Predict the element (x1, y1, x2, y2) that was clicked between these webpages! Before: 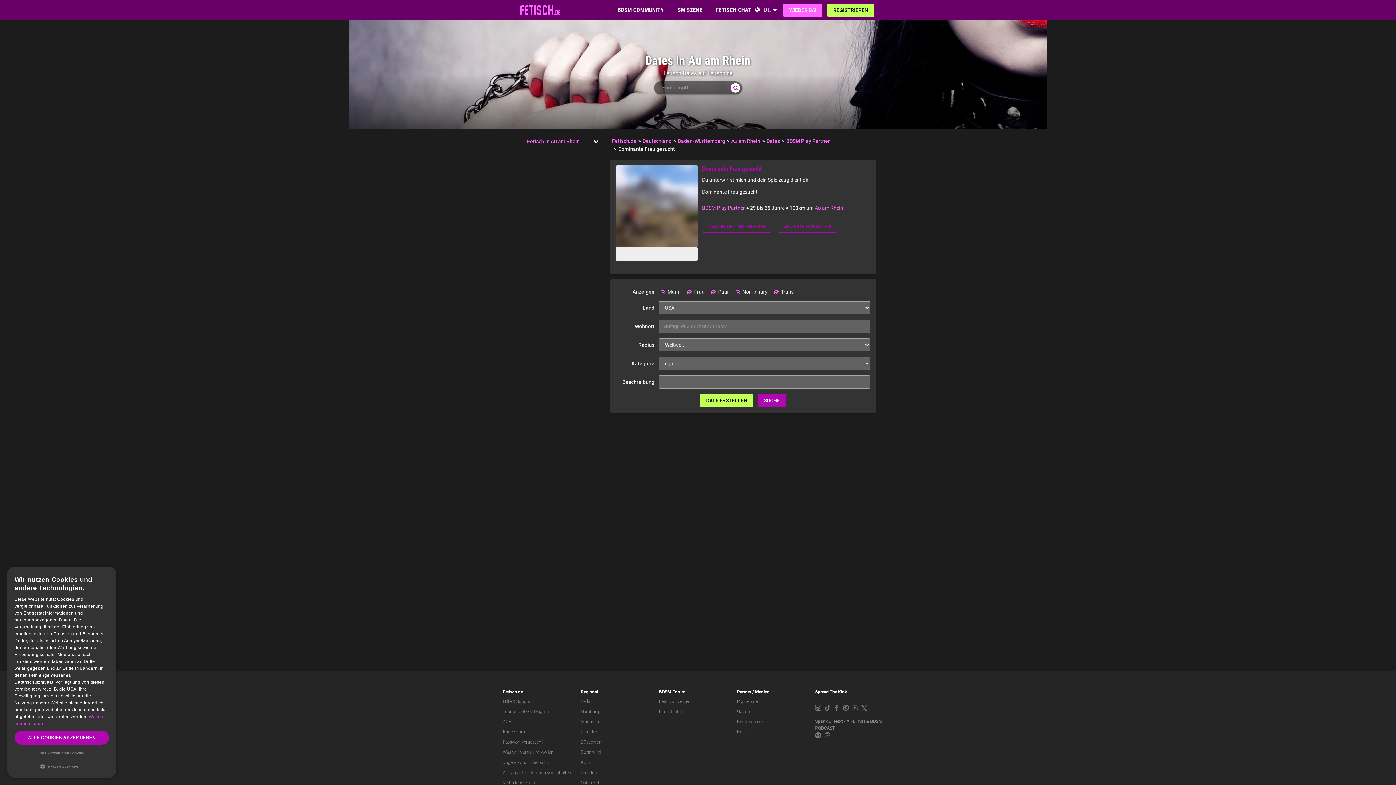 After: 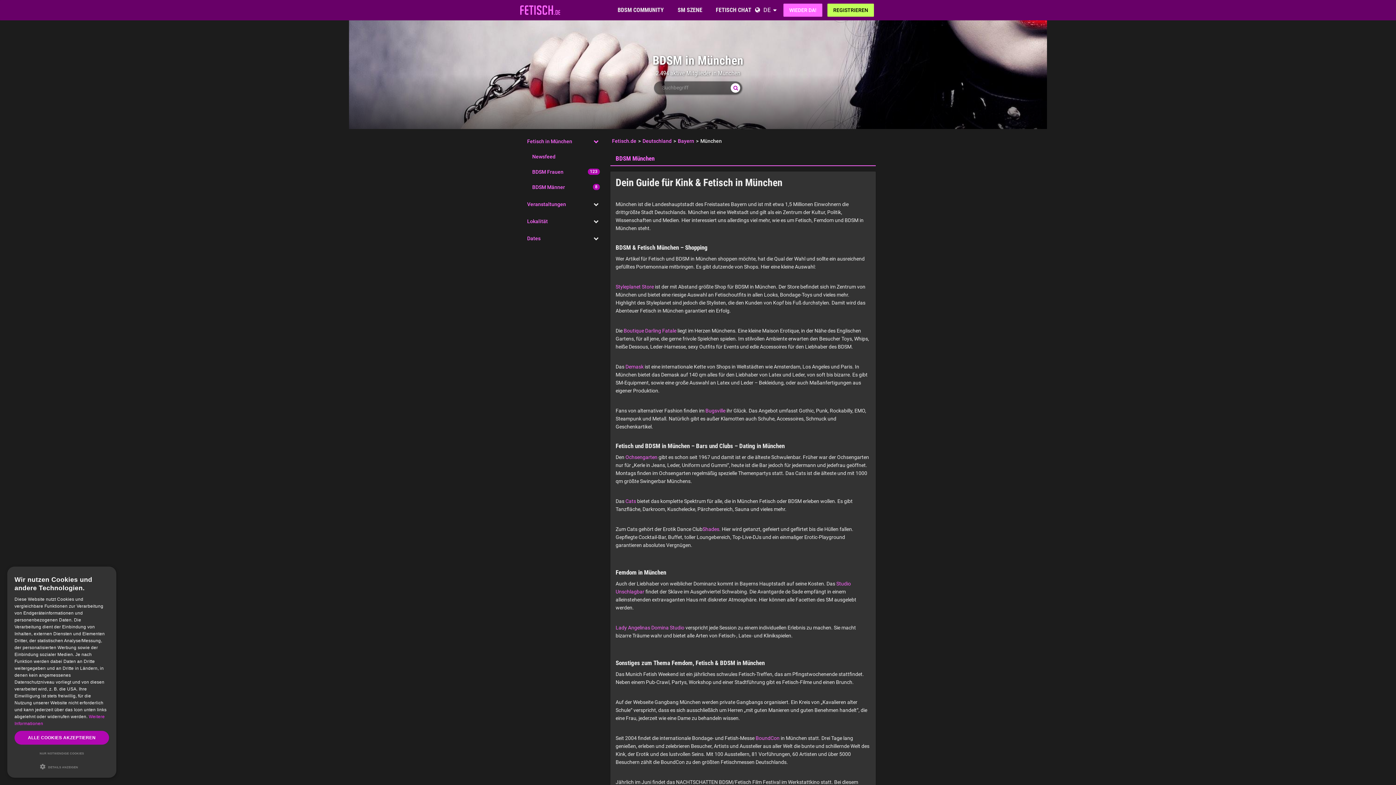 Action: bbox: (581, 719, 599, 724) label: München